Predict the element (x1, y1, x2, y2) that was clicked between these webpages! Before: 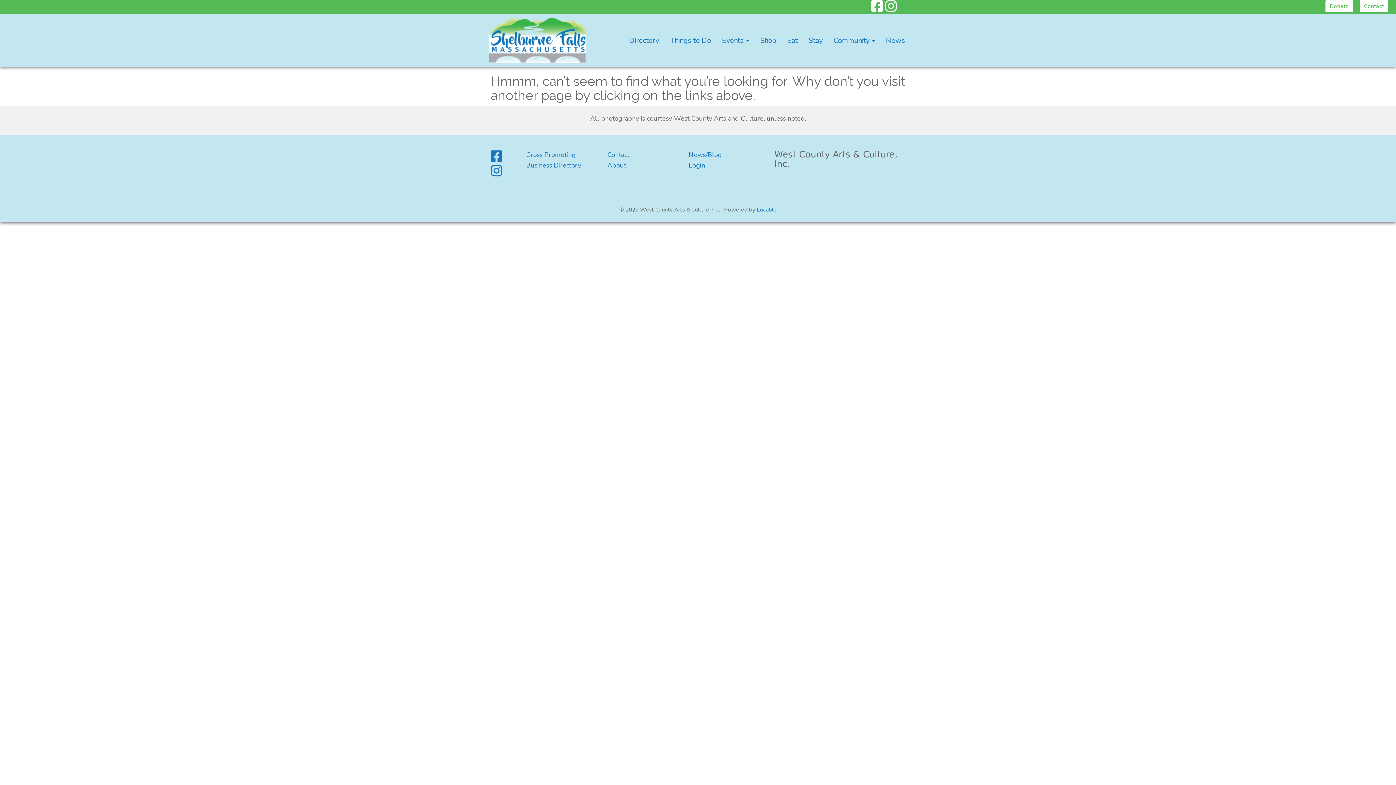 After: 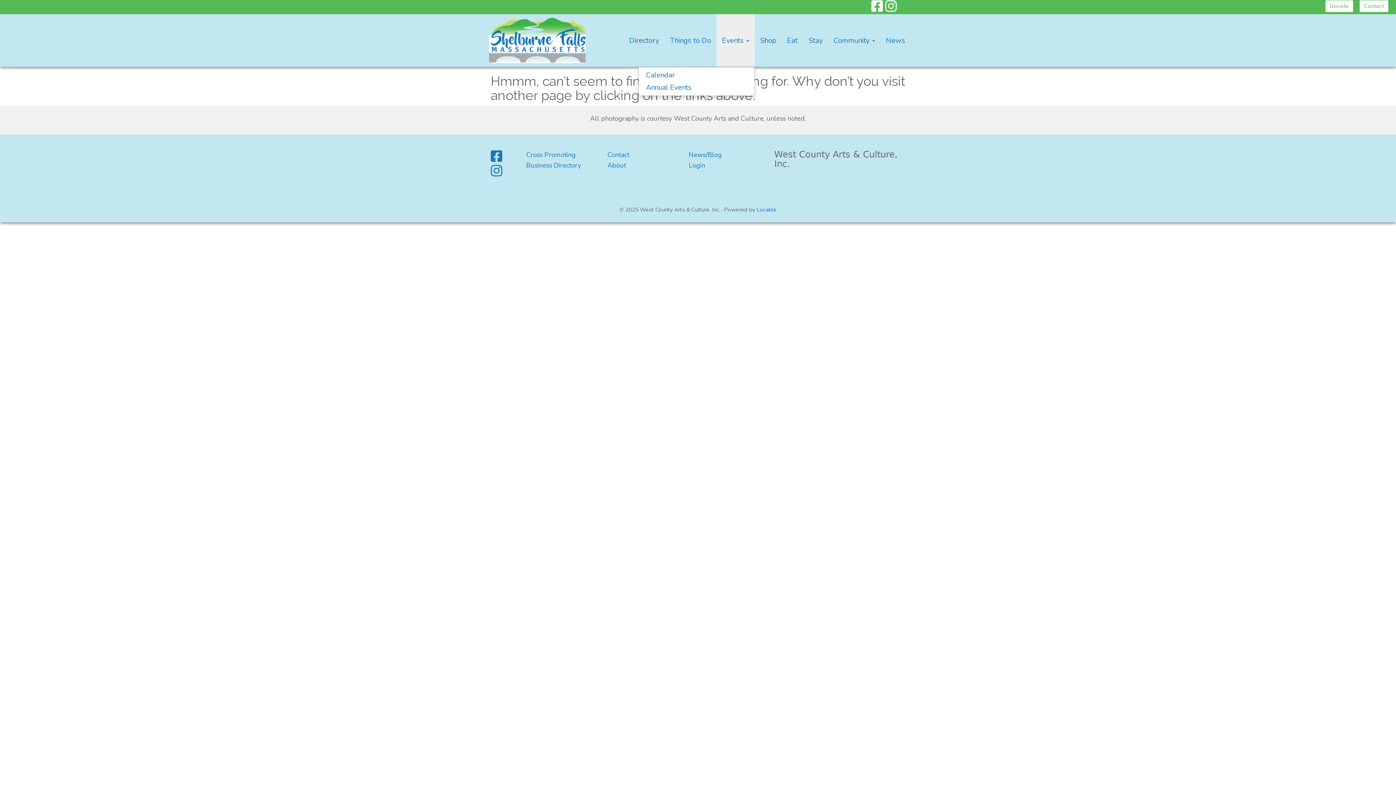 Action: bbox: (716, 14, 754, 66) label: Events 